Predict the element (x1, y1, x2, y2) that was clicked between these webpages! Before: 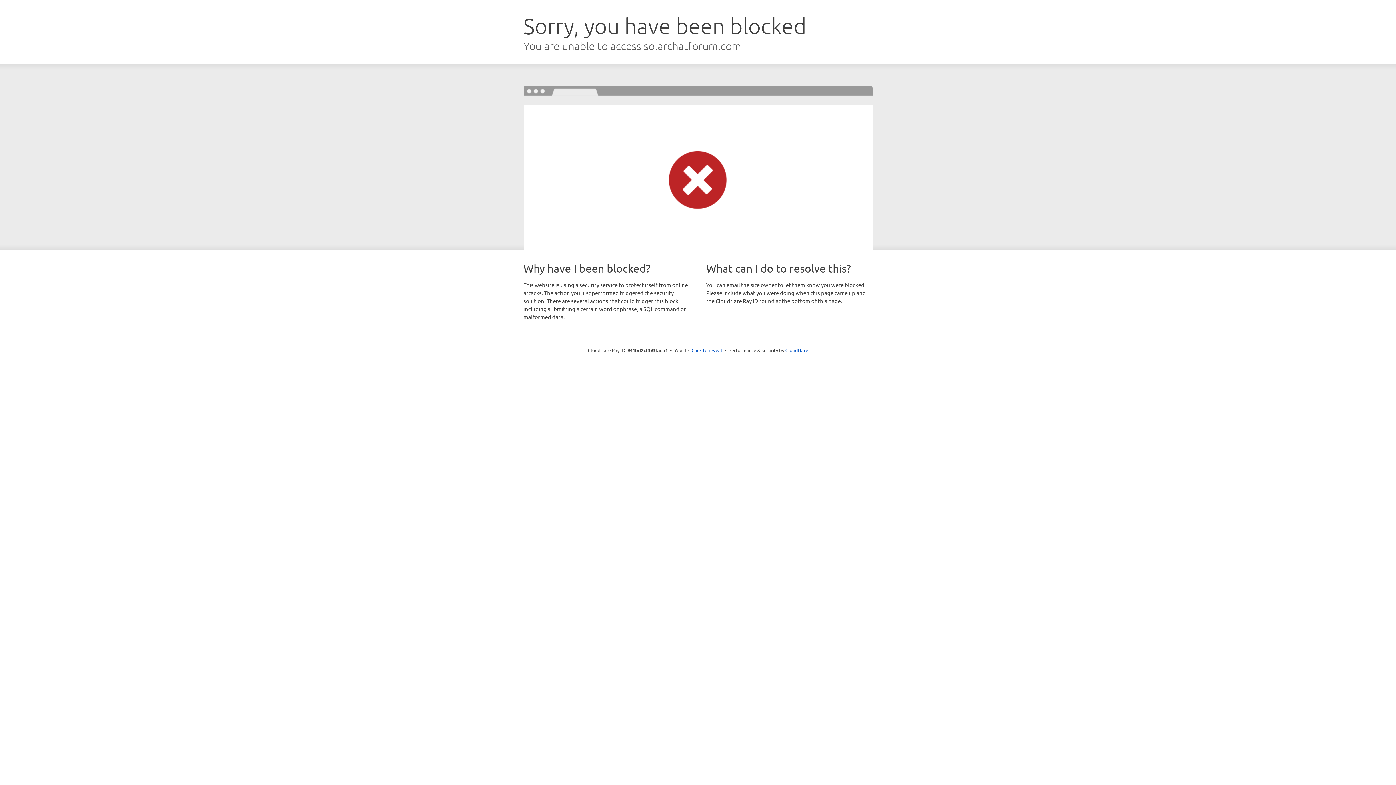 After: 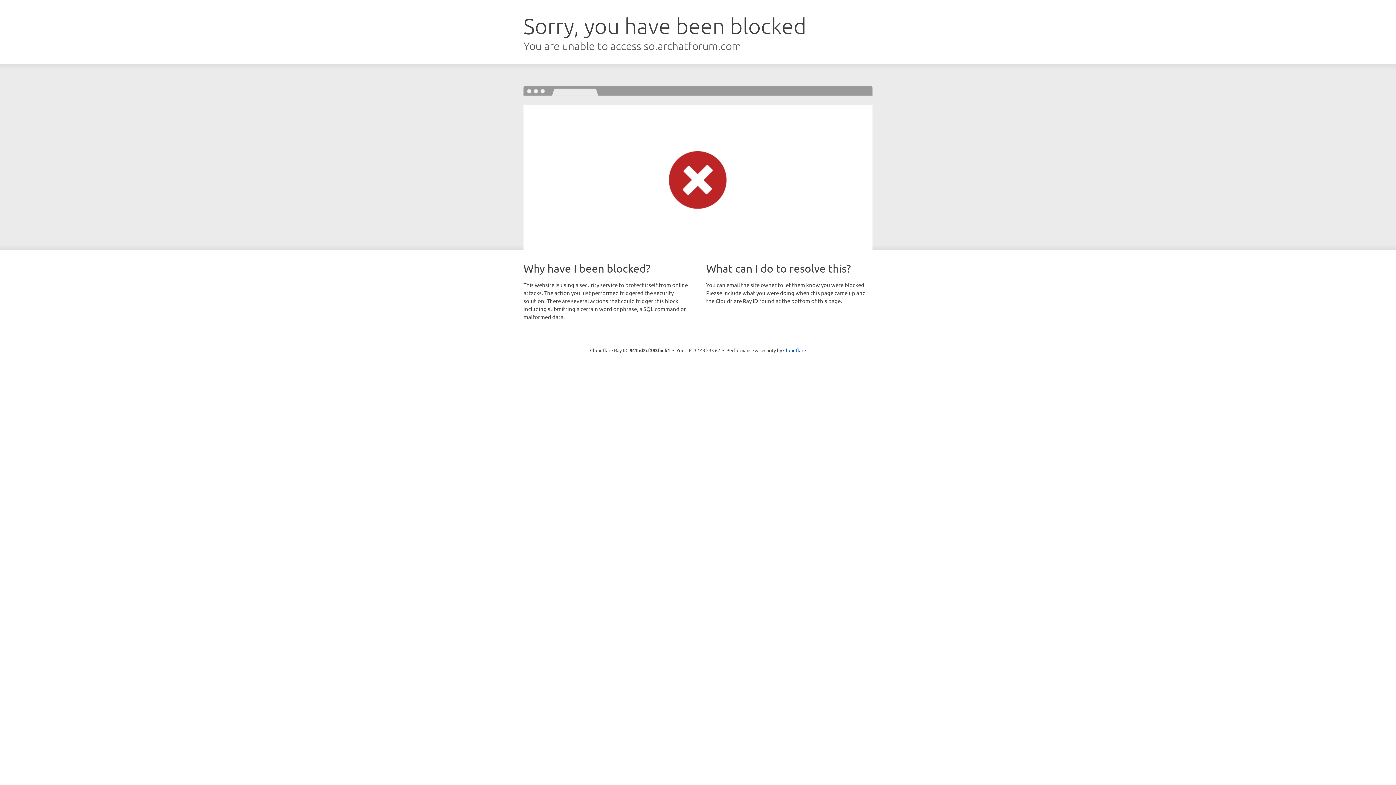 Action: bbox: (691, 346, 722, 353) label: Click to reveal